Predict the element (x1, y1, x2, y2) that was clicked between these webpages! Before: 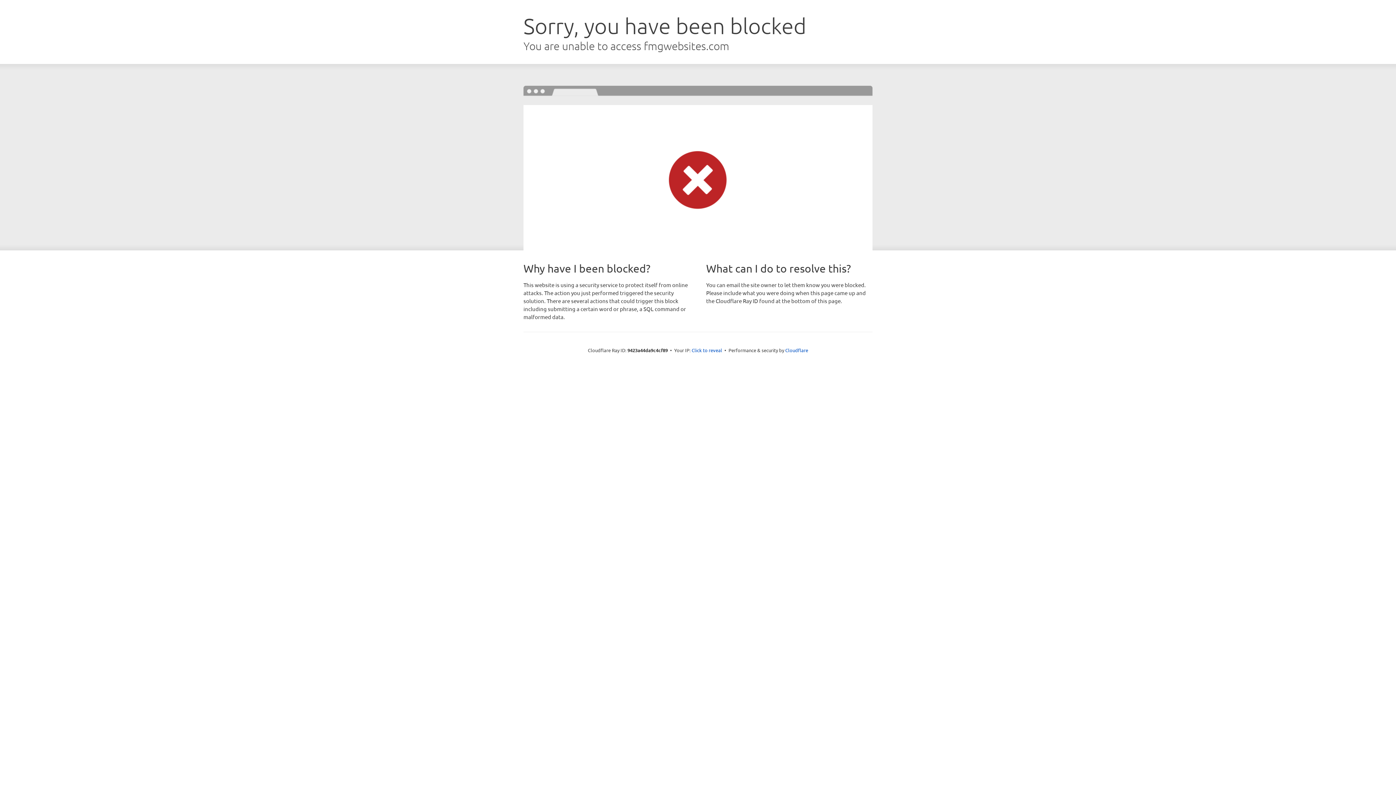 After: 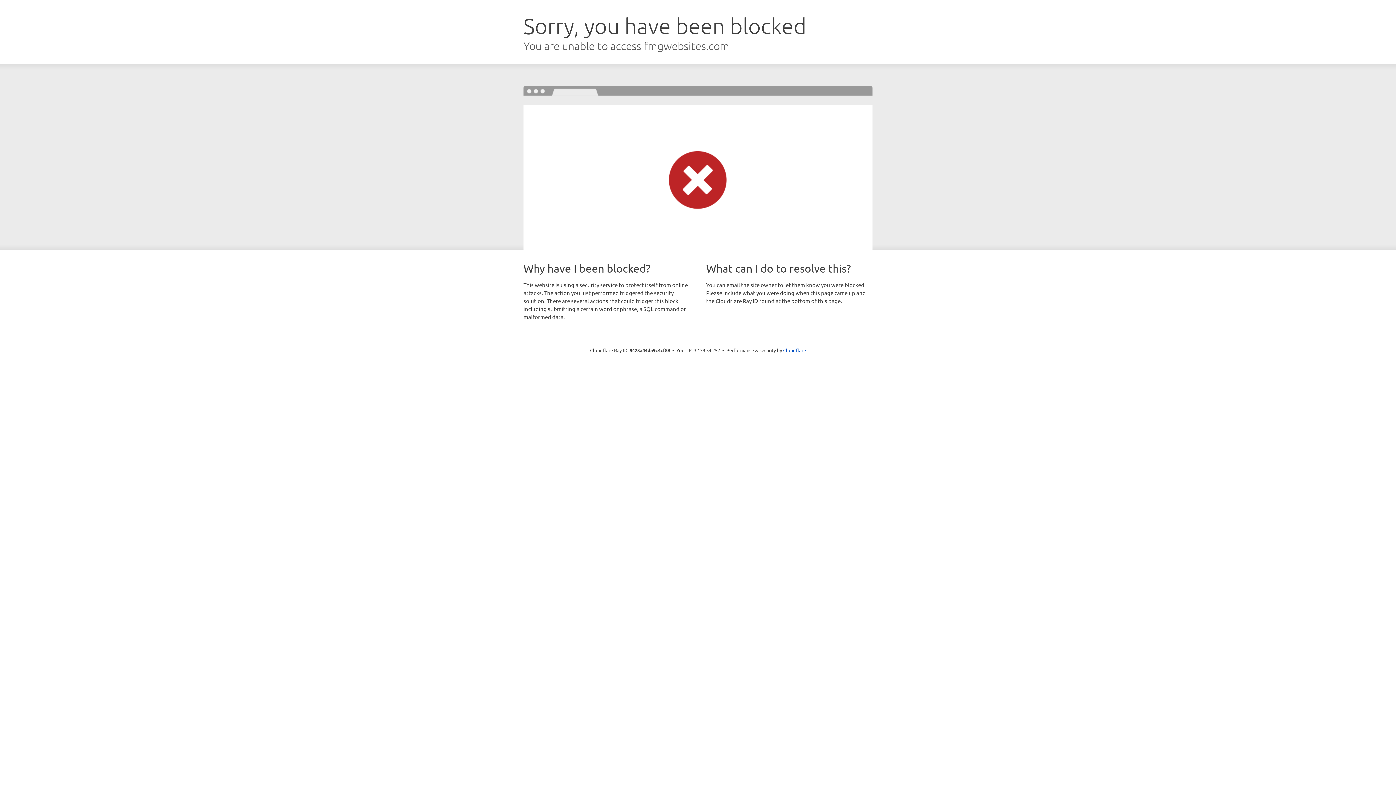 Action: bbox: (691, 346, 722, 353) label: Click to reveal